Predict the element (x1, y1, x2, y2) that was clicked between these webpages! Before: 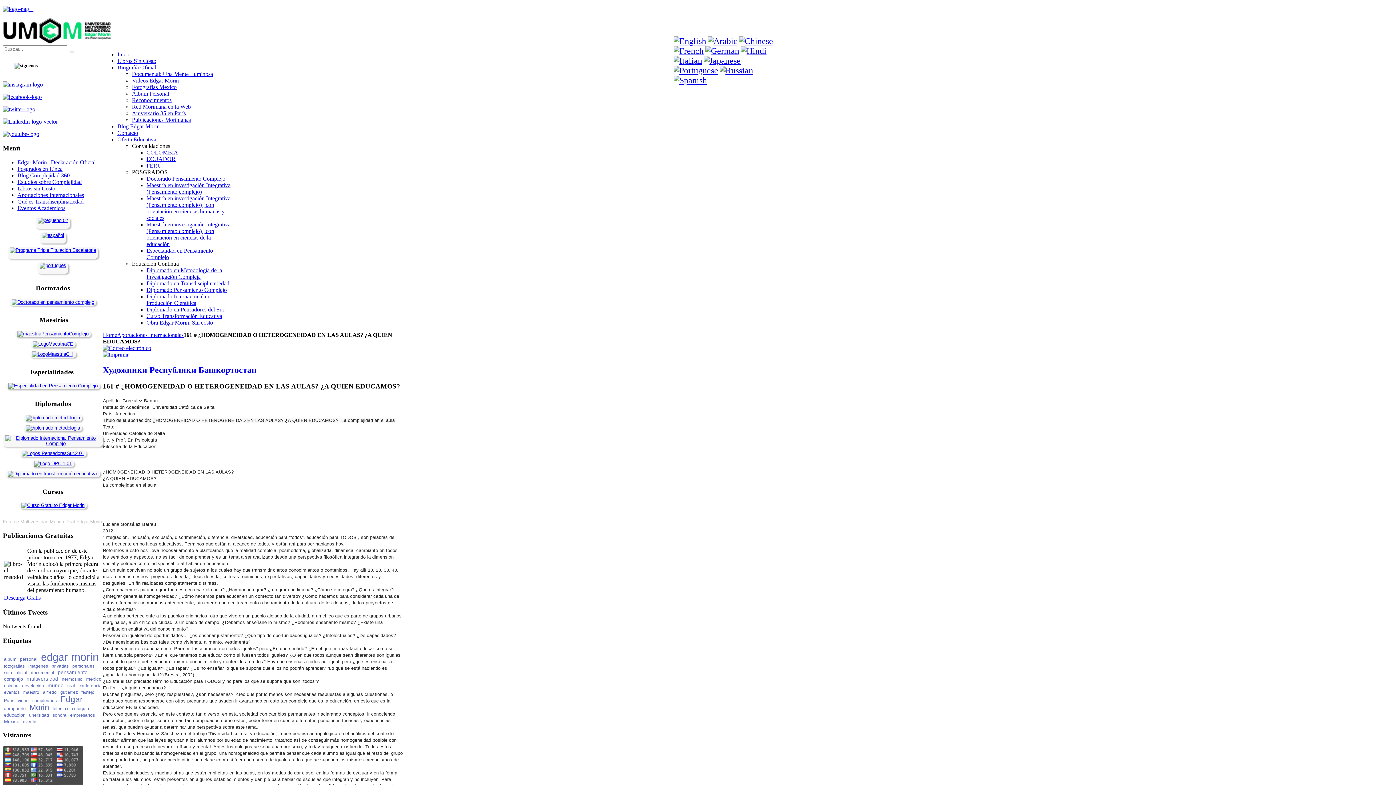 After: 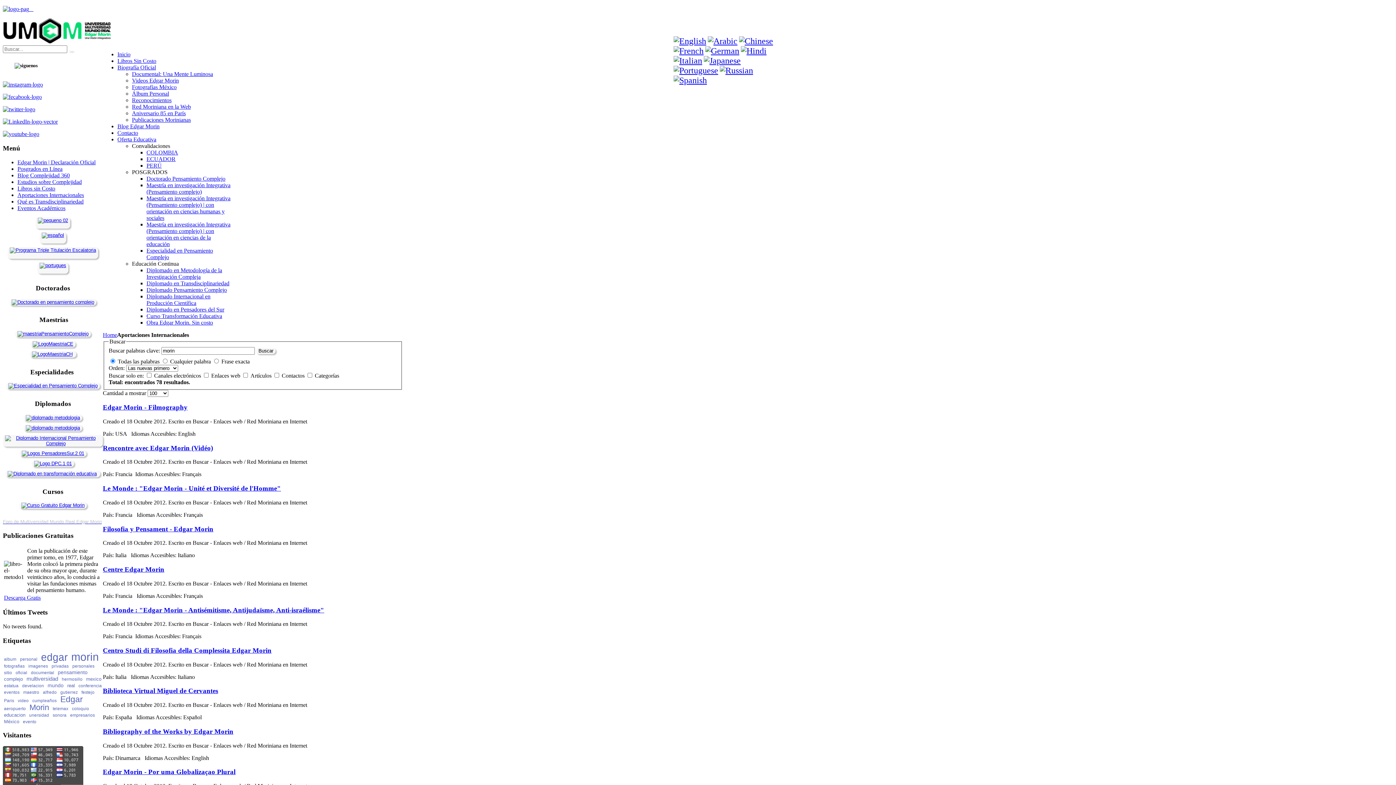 Action: label: morin bbox: (70, 650, 100, 664)